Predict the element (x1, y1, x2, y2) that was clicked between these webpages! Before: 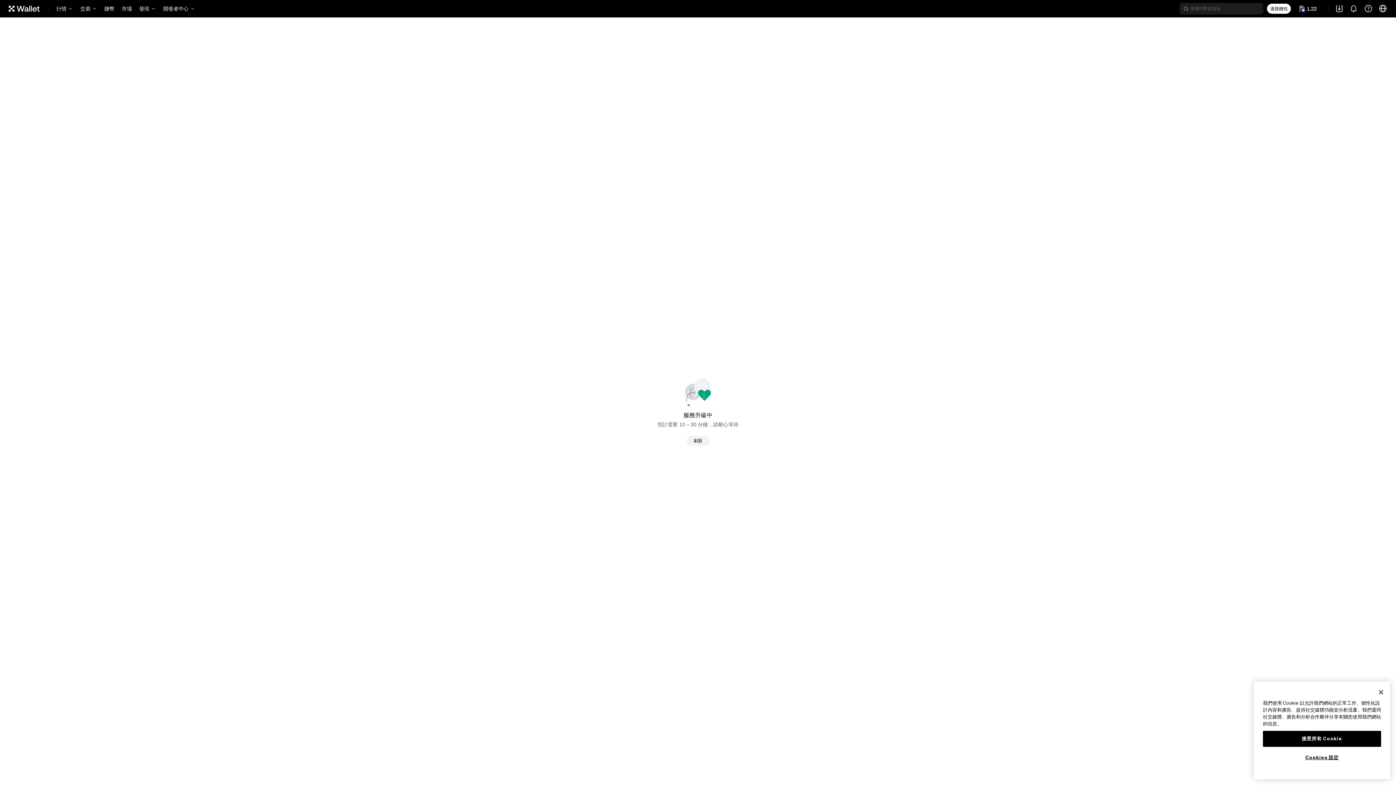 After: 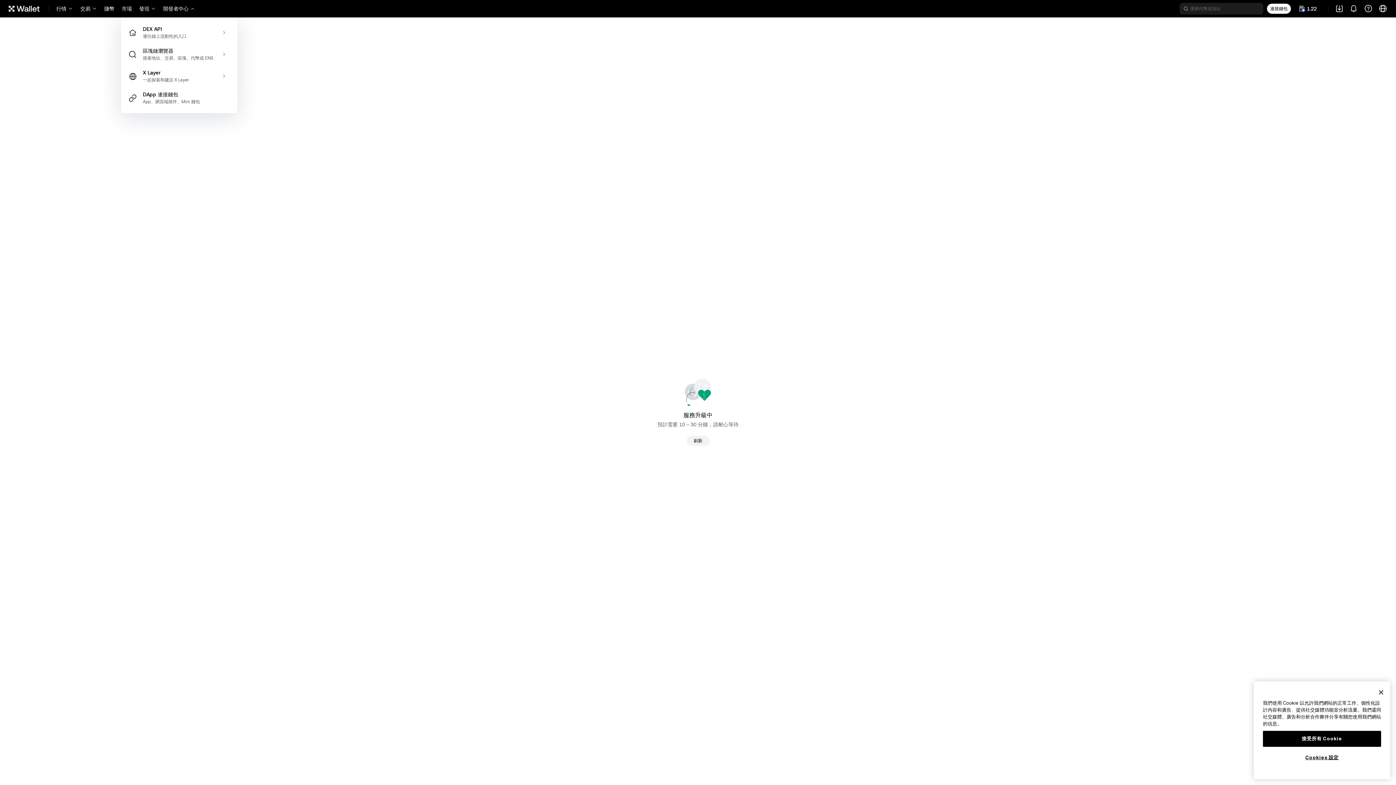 Action: bbox: (163, 0, 195, 17) label: 開發者中心